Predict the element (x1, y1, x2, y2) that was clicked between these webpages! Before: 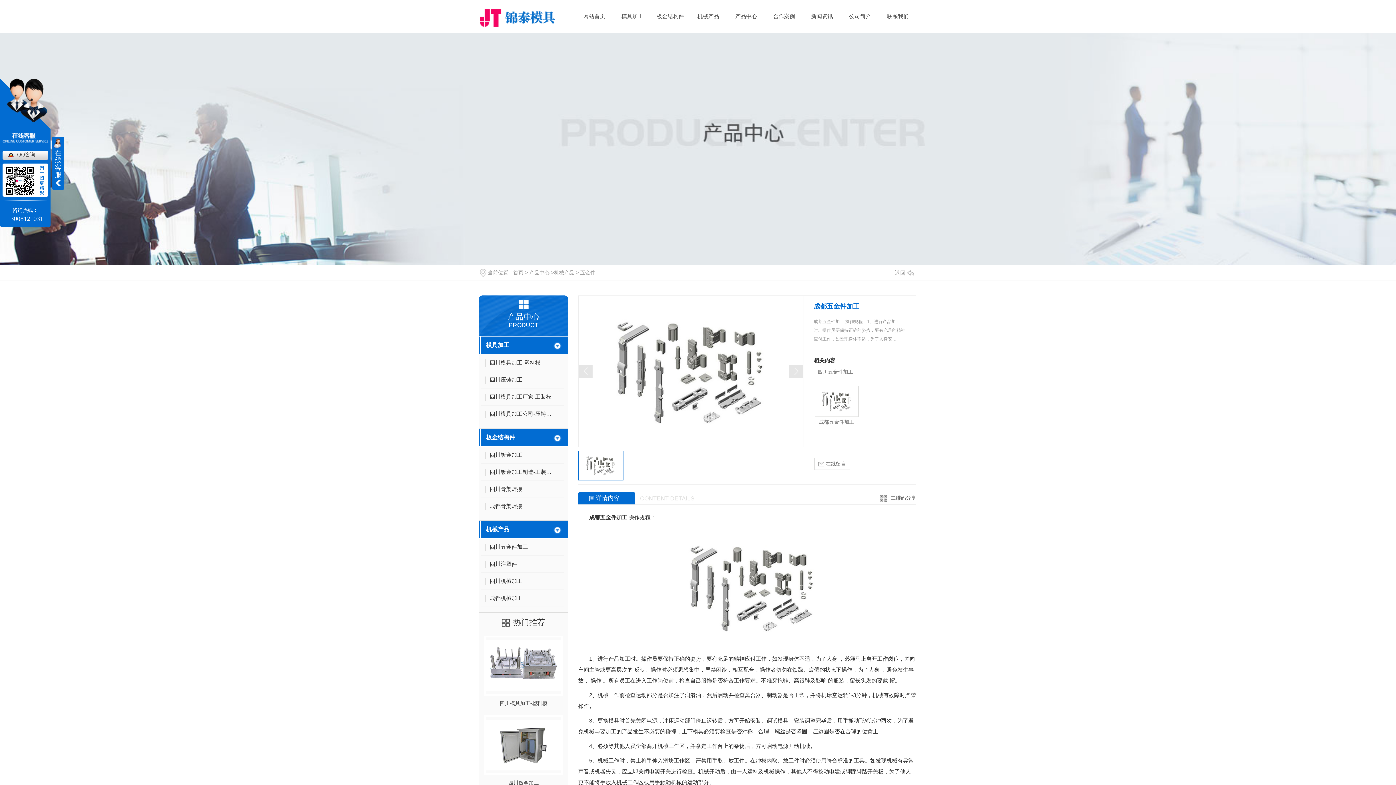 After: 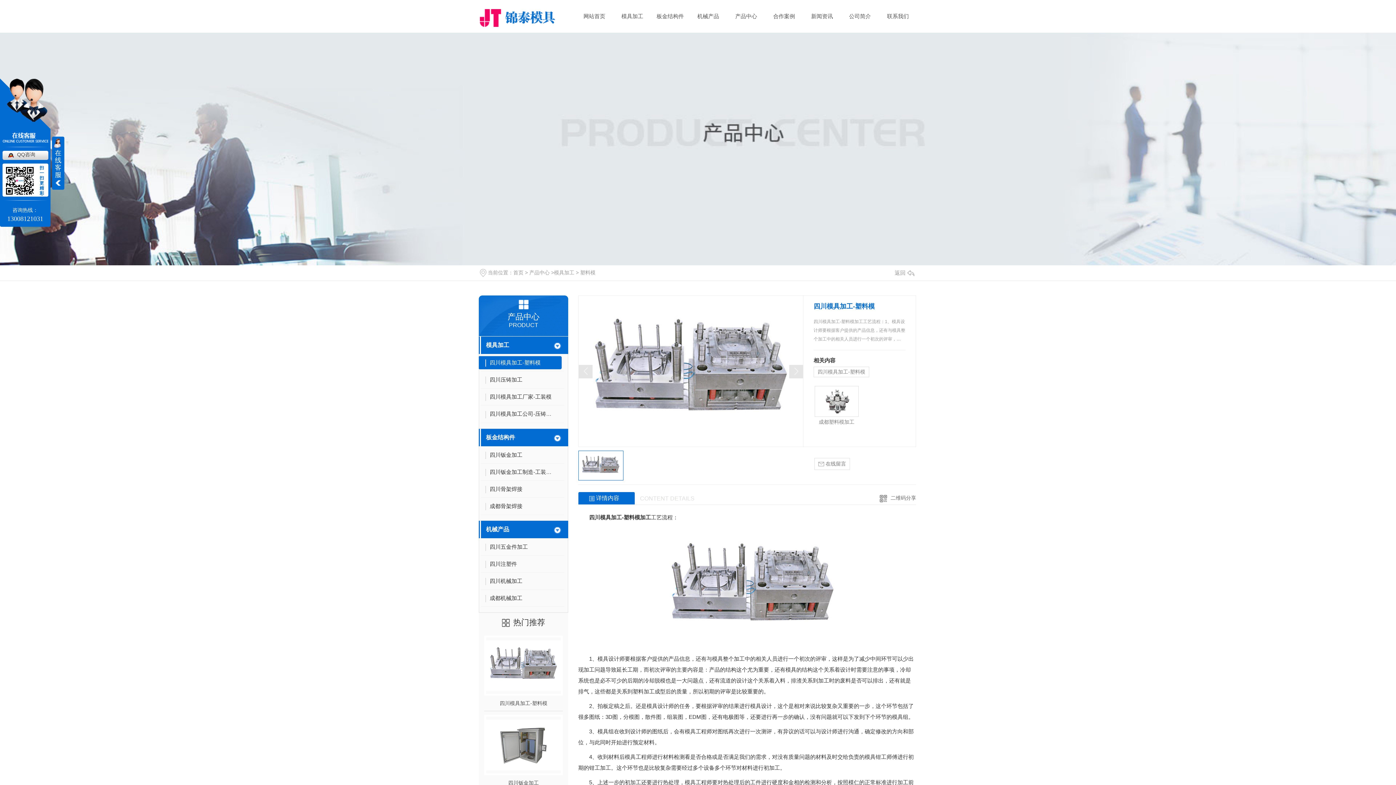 Action: bbox: (481, 356, 564, 371) label: 四川模具加工-塑料模